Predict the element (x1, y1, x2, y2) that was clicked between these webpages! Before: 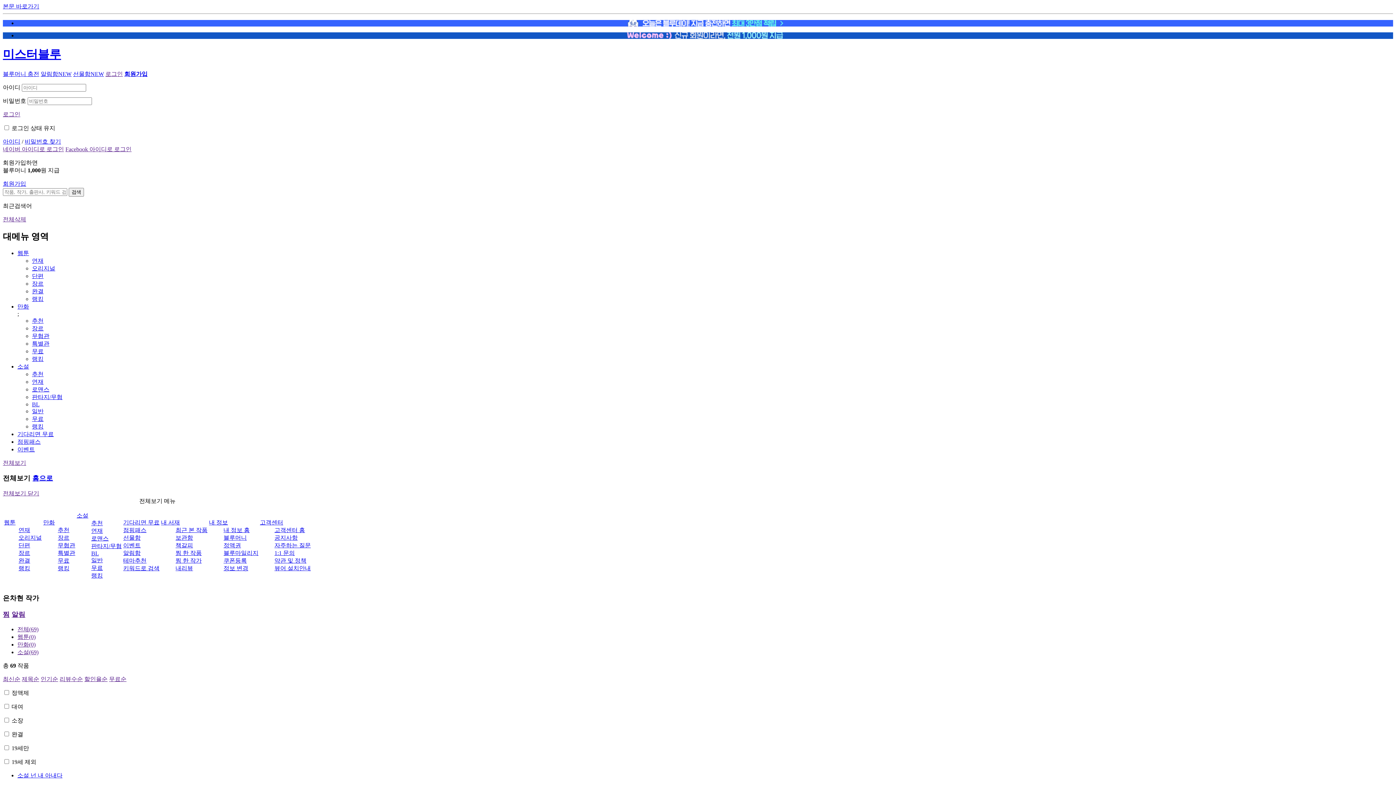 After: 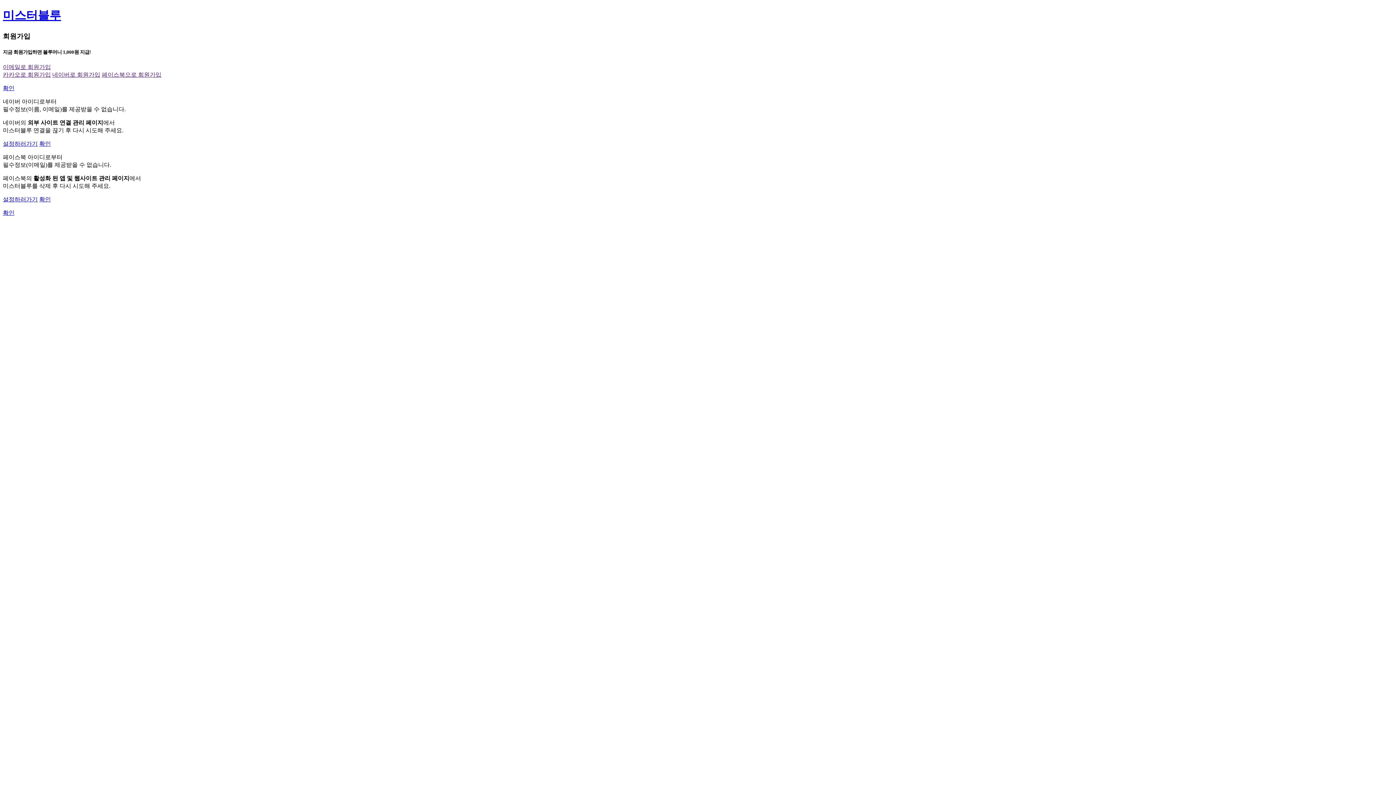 Action: label: 회원가입 bbox: (2, 180, 26, 186)